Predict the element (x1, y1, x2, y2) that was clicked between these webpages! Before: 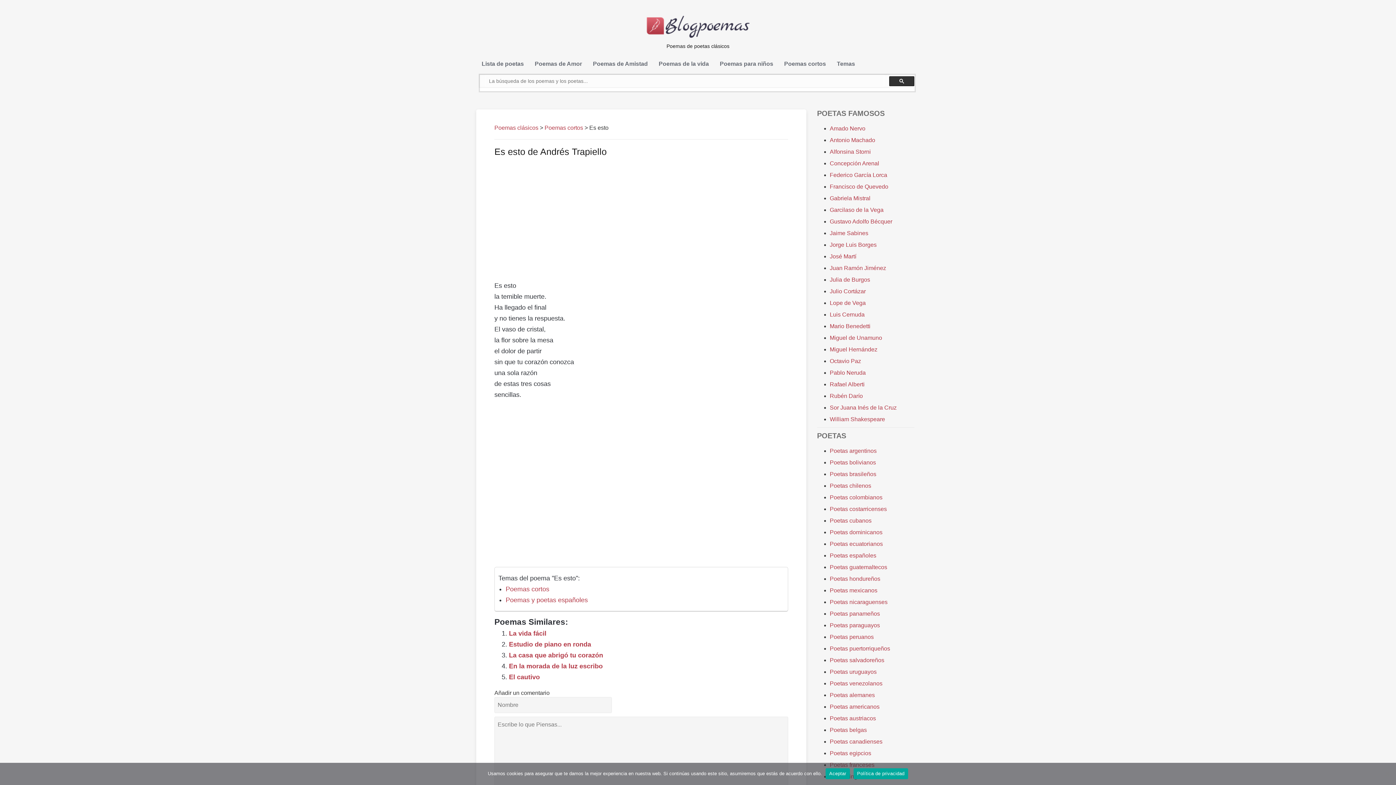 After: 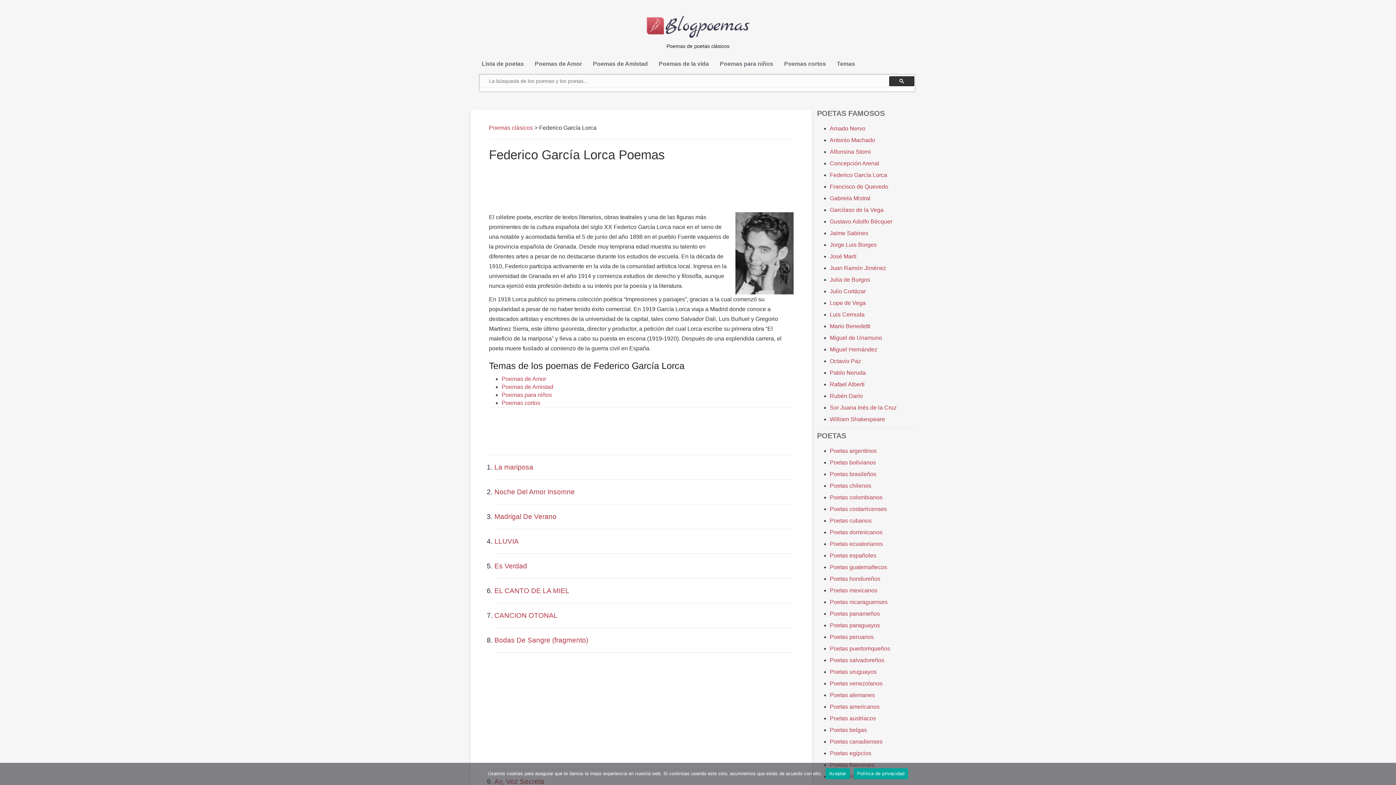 Action: bbox: (830, 172, 887, 178) label: Federico García Lorca